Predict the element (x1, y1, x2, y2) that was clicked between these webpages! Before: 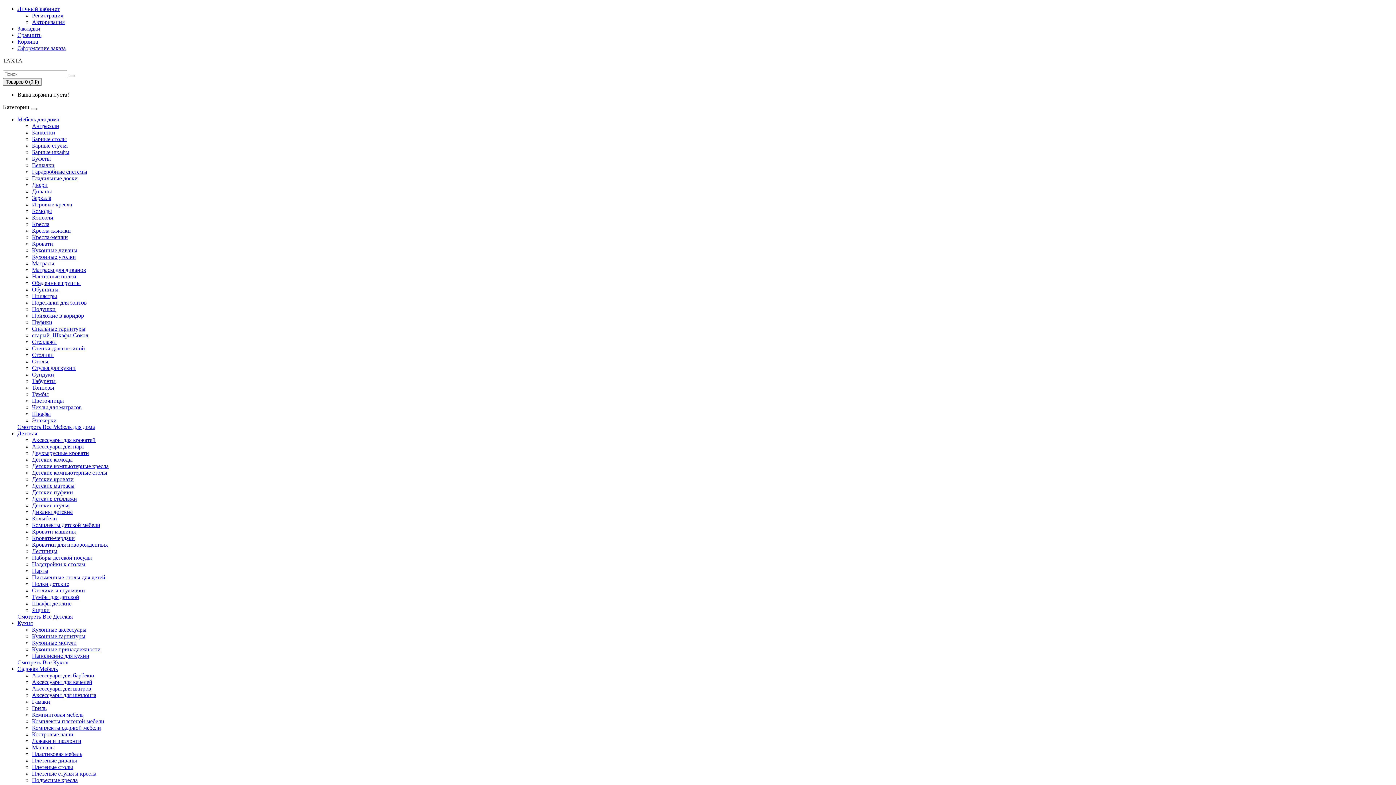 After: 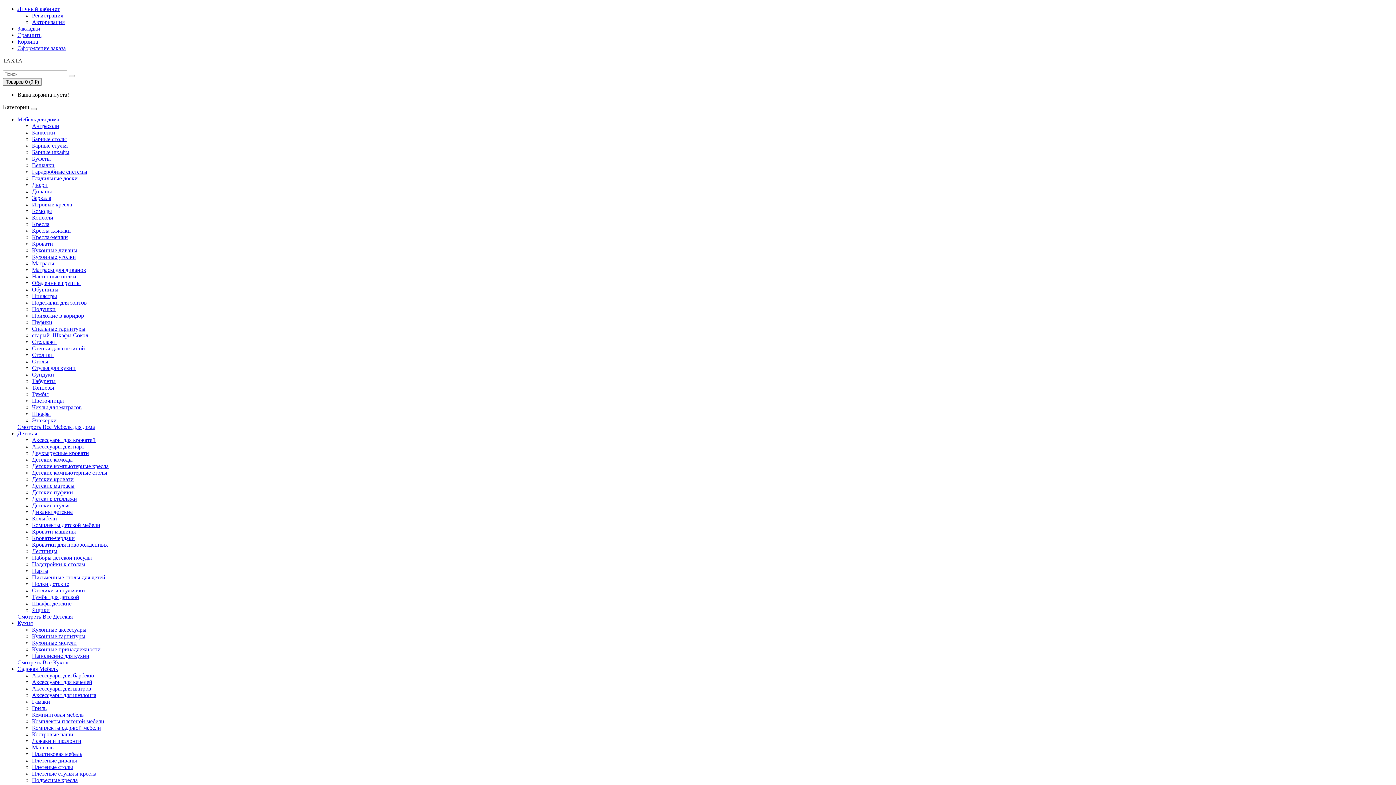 Action: label: Мебель для дома bbox: (17, 116, 59, 122)